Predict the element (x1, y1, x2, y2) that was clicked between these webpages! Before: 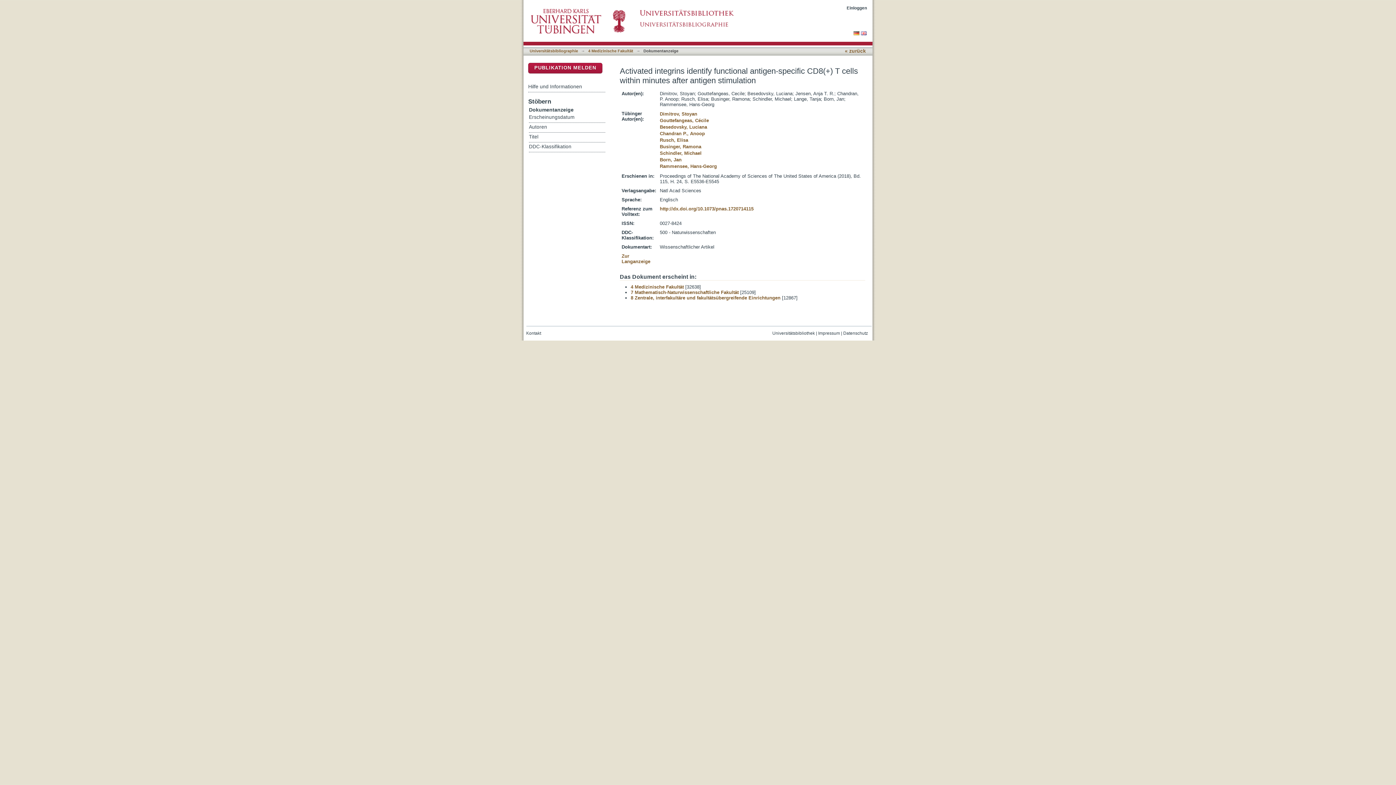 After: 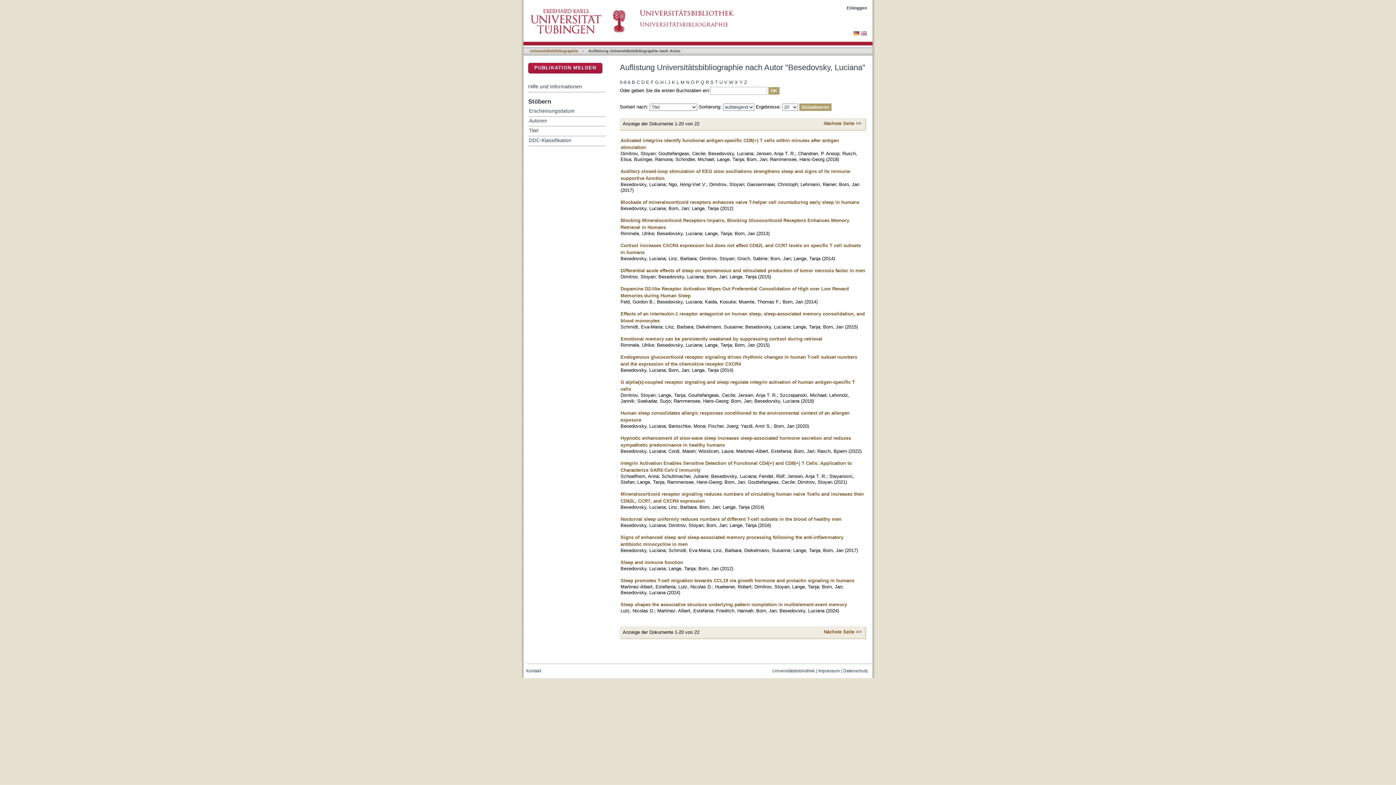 Action: bbox: (660, 124, 707, 129) label: Besedovsky, Luciana